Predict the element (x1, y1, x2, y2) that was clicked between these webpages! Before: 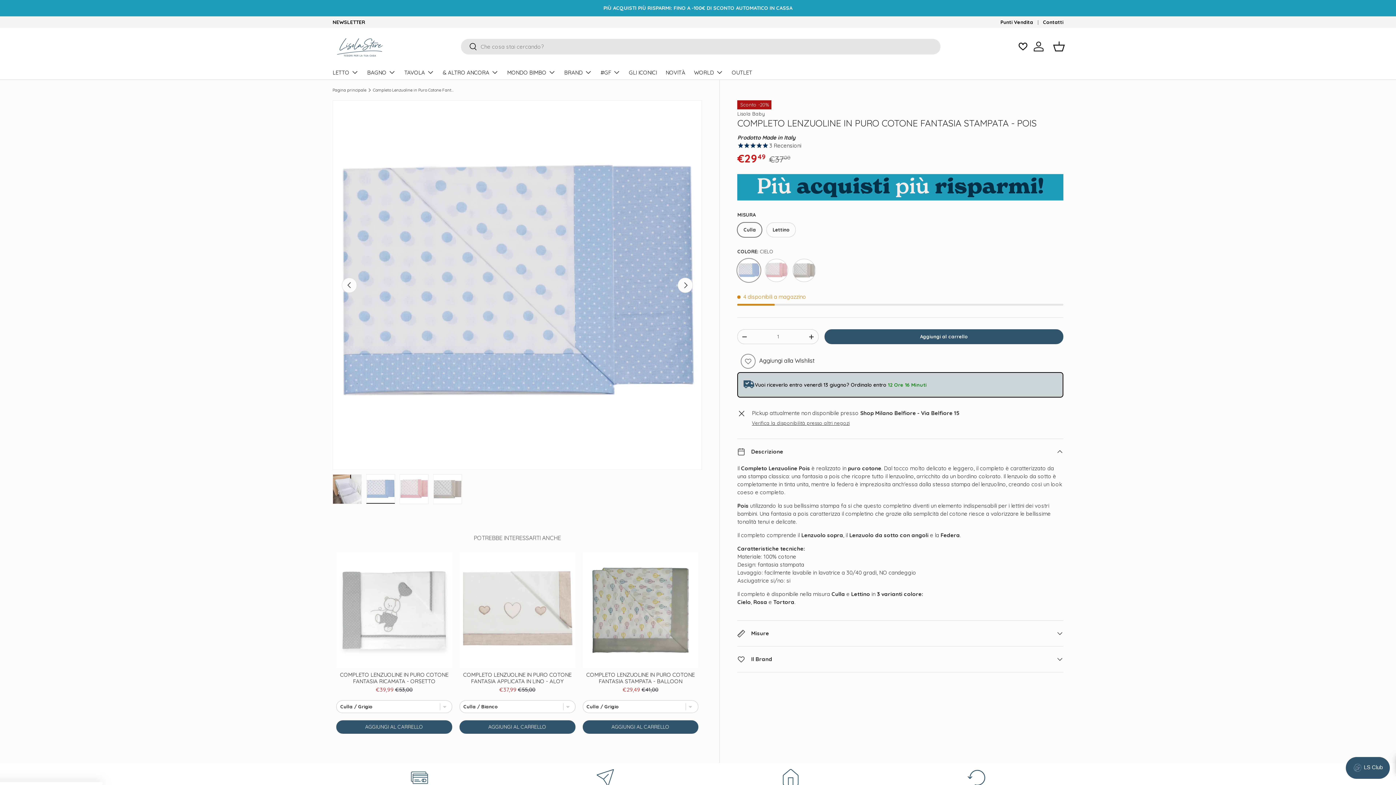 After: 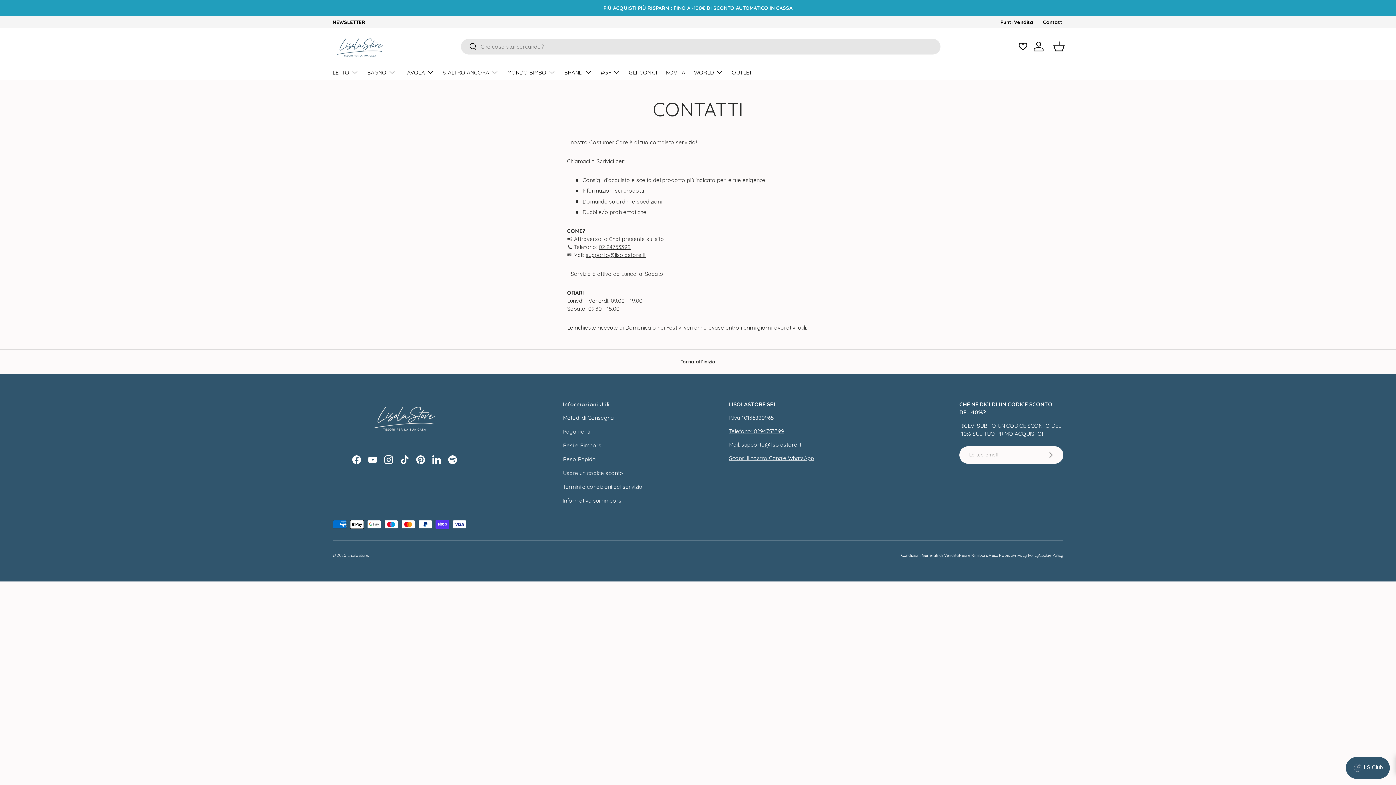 Action: bbox: (1043, 18, 1063, 25) label: Contatti